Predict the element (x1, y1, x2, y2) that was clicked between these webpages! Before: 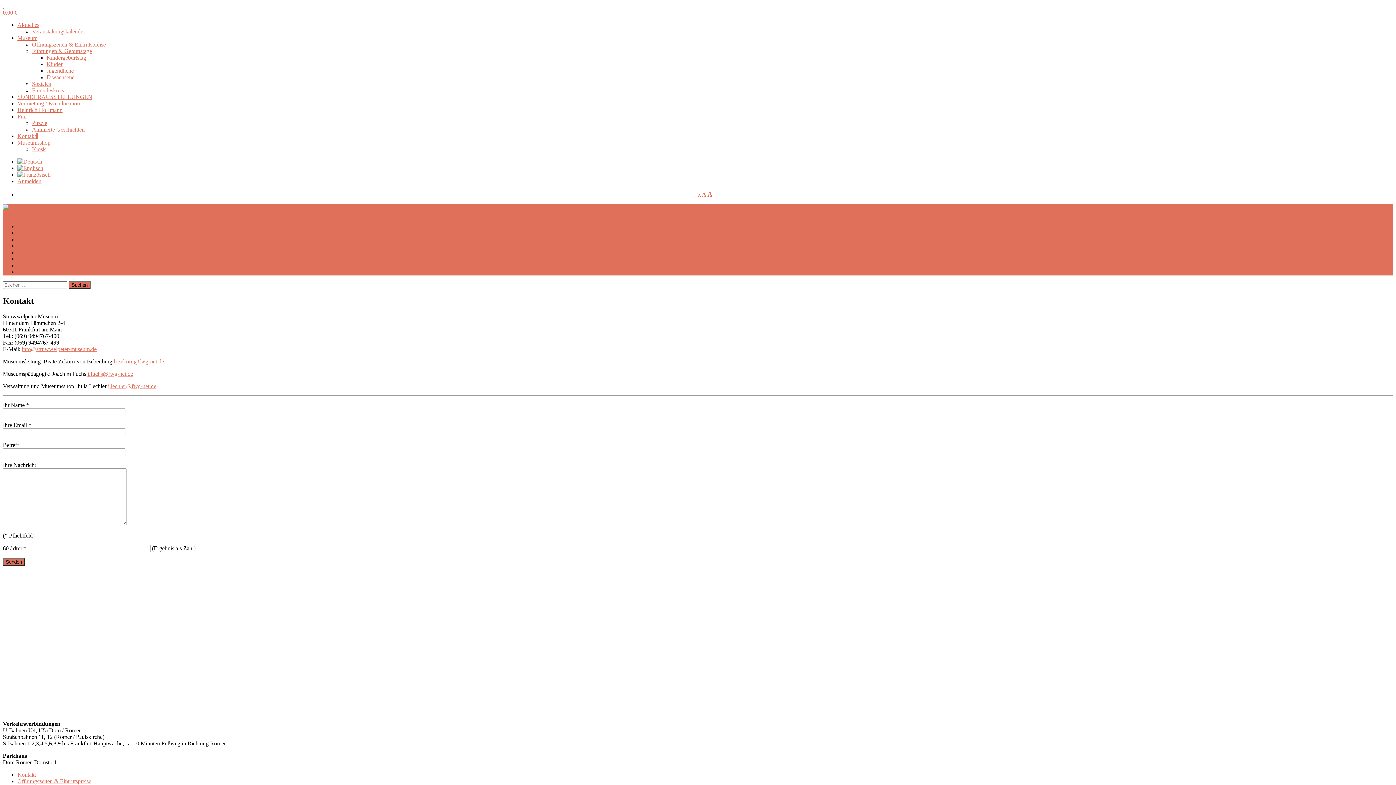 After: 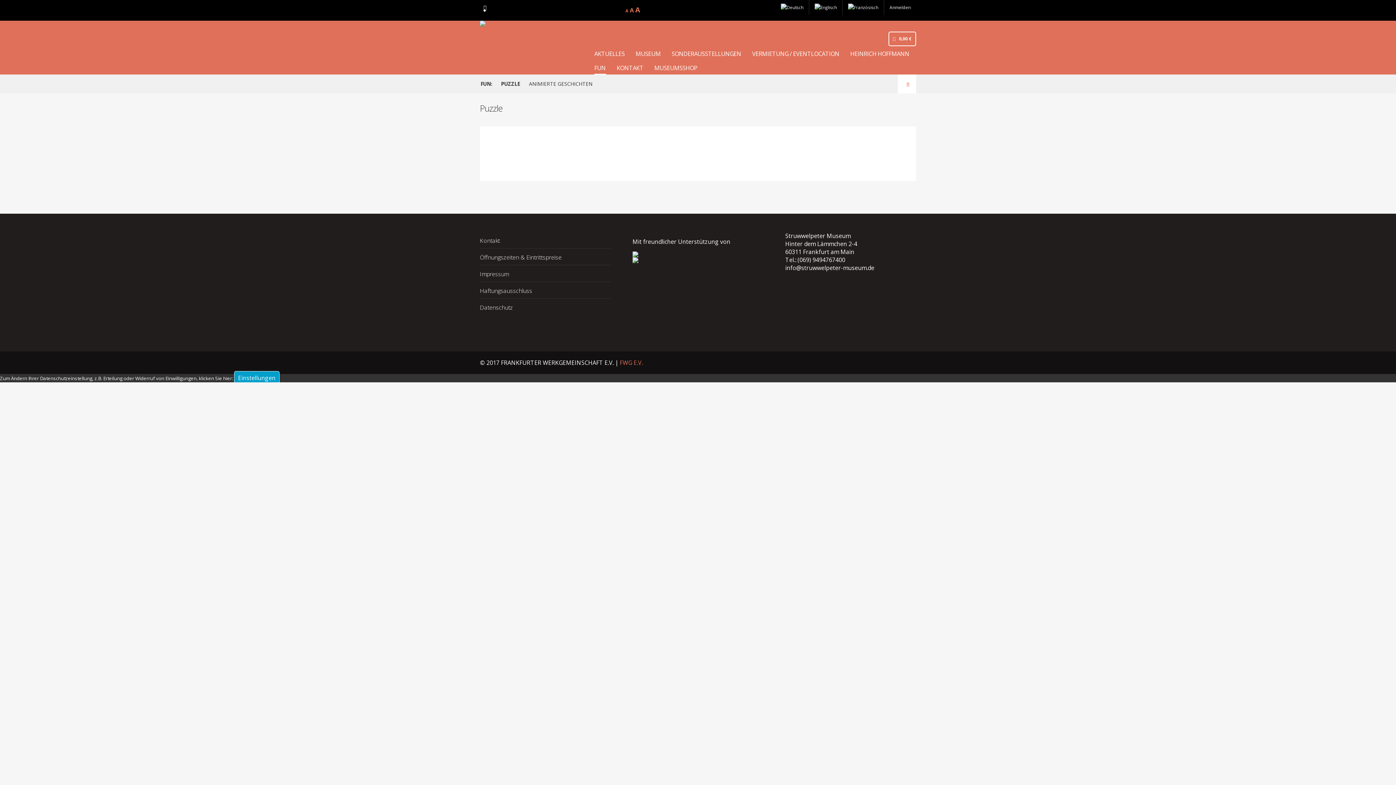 Action: bbox: (17, 256, 26, 262) label: Fun